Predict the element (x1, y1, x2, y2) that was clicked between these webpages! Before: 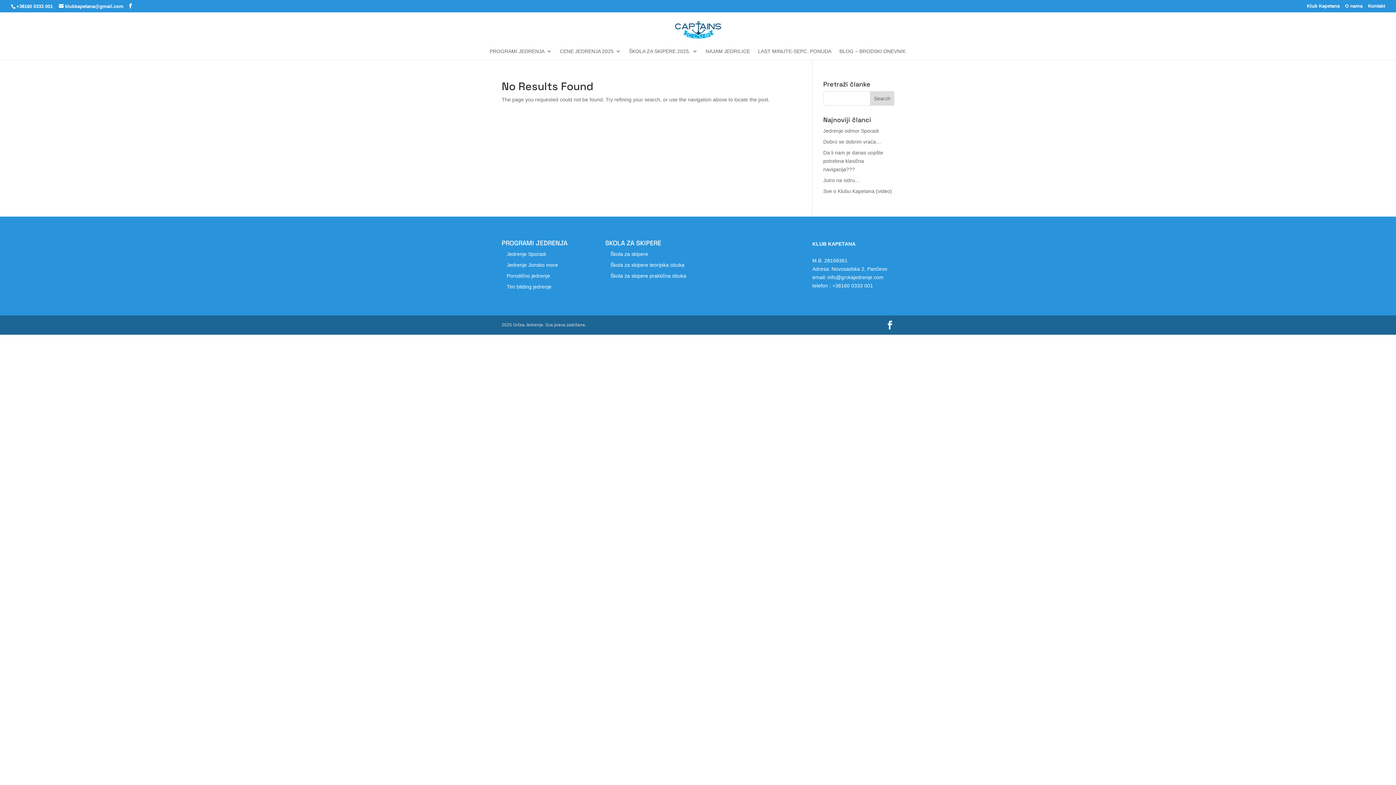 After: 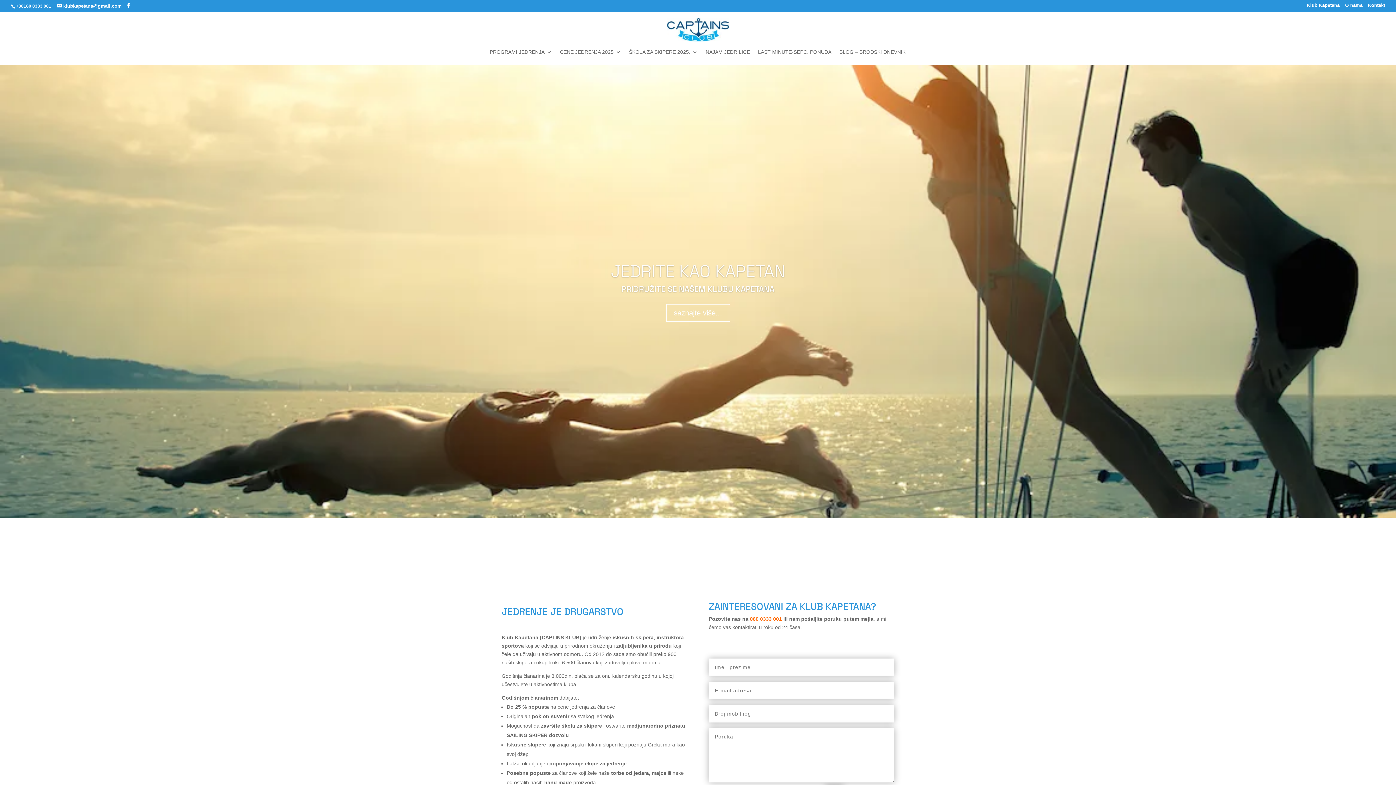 Action: label: Klub Kapetana bbox: (1307, 3, 1340, 11)